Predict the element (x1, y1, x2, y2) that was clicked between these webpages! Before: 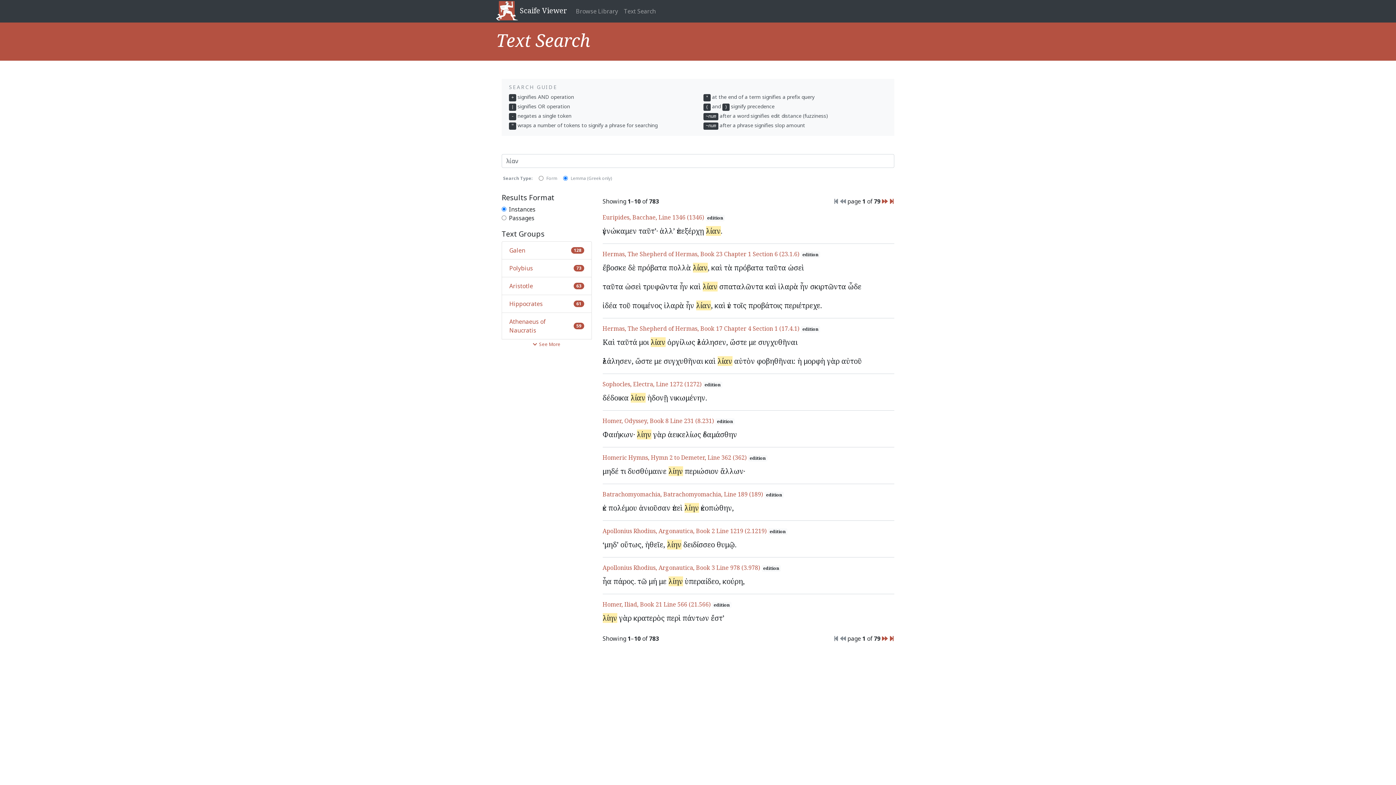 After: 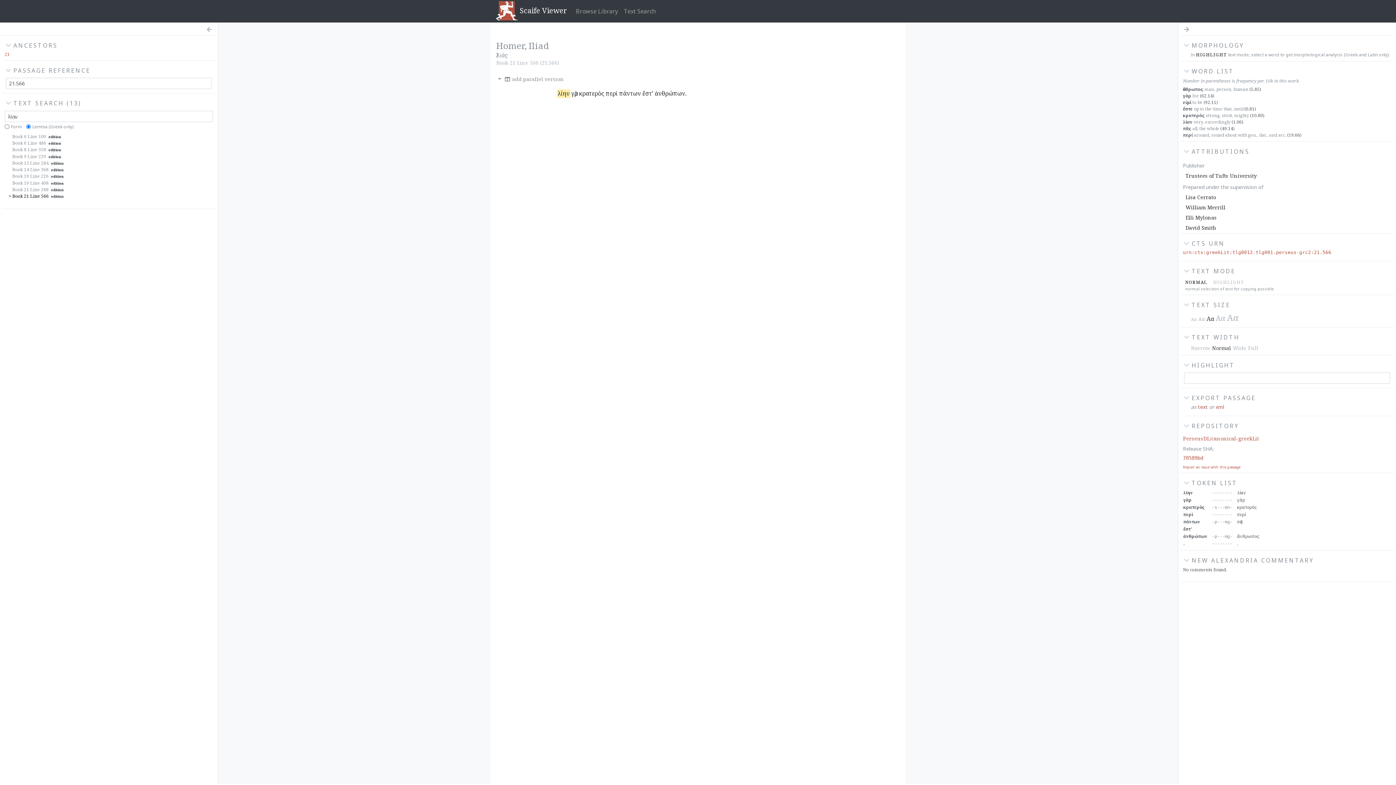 Action: bbox: (602, 600, 712, 608) label: Homer, Iliad, Book 21 Line 566 (21.566) 